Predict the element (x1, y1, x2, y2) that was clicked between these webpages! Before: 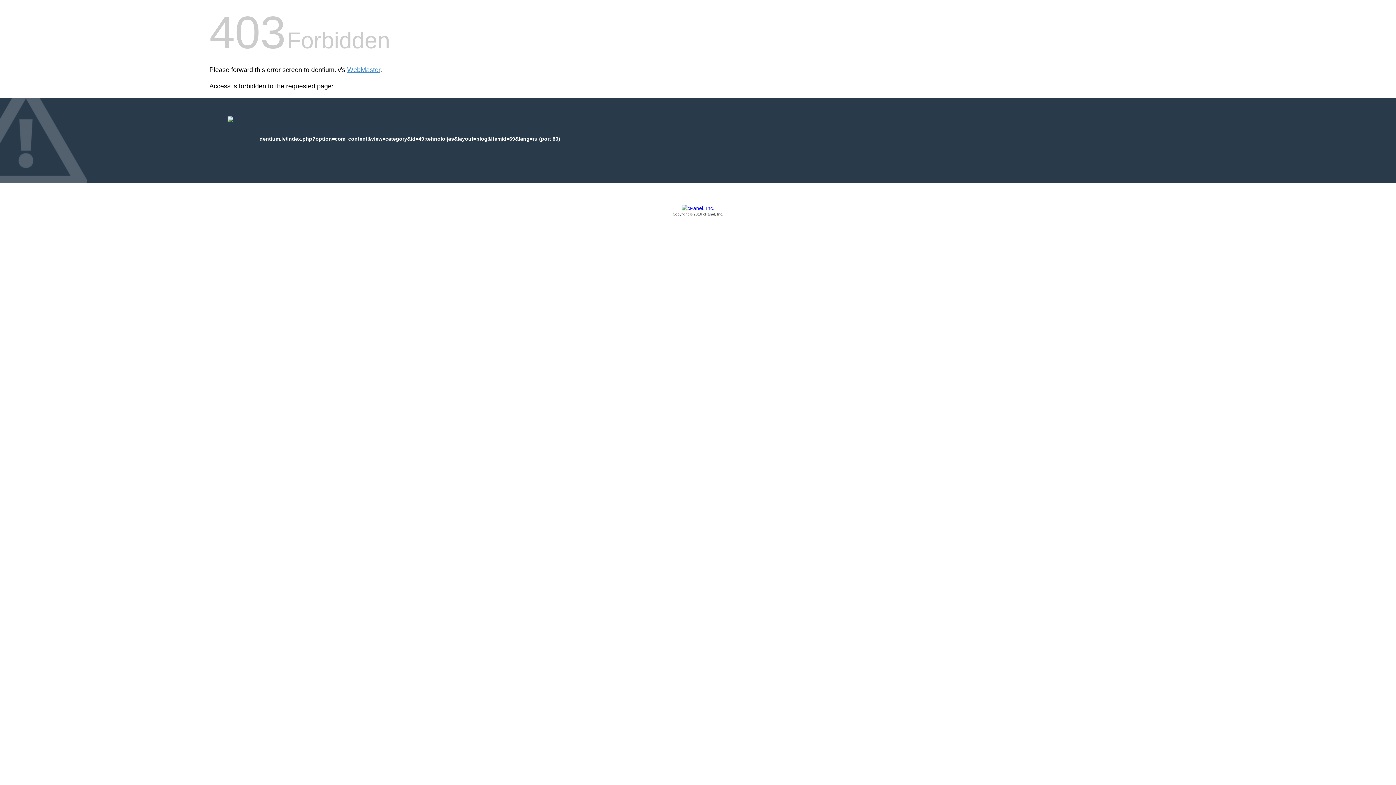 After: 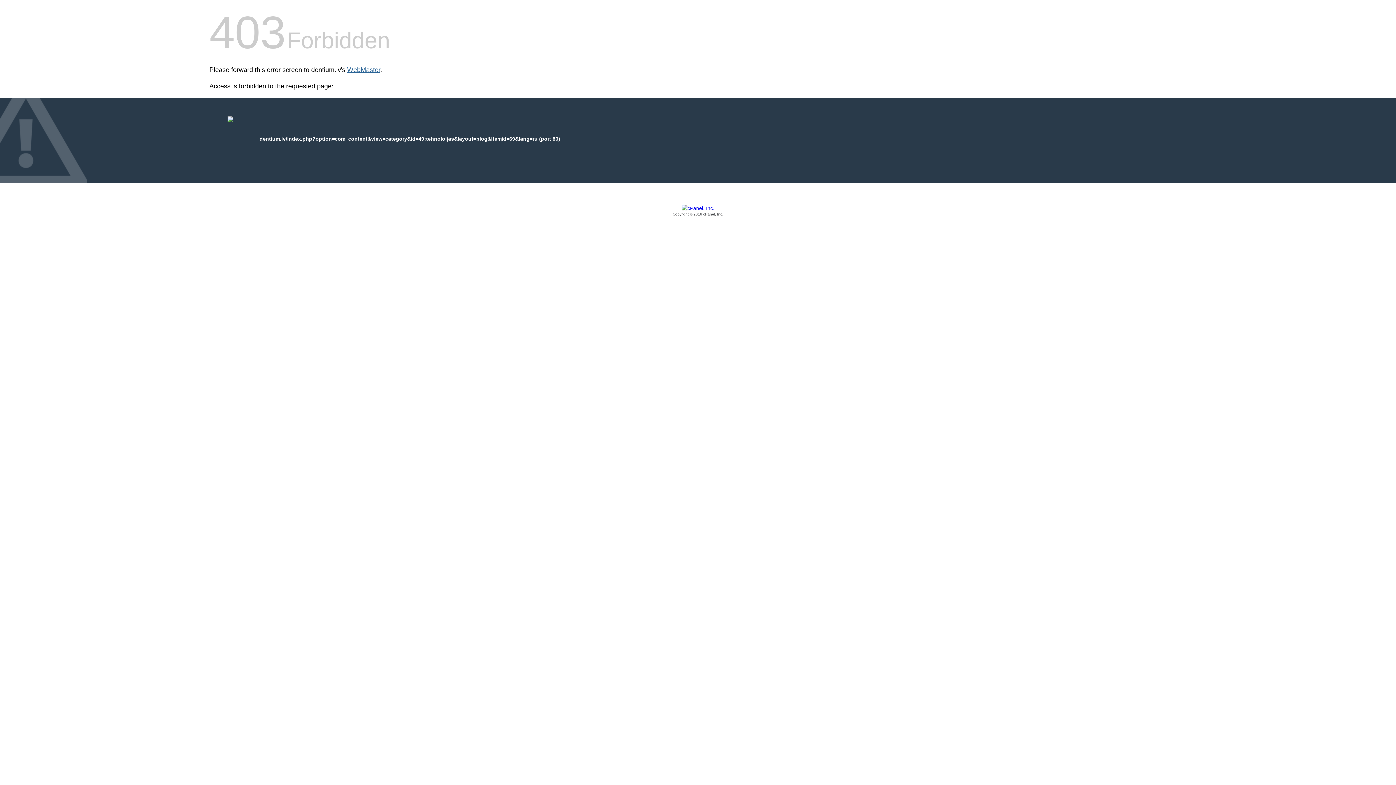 Action: bbox: (347, 66, 380, 73) label: WebMaster